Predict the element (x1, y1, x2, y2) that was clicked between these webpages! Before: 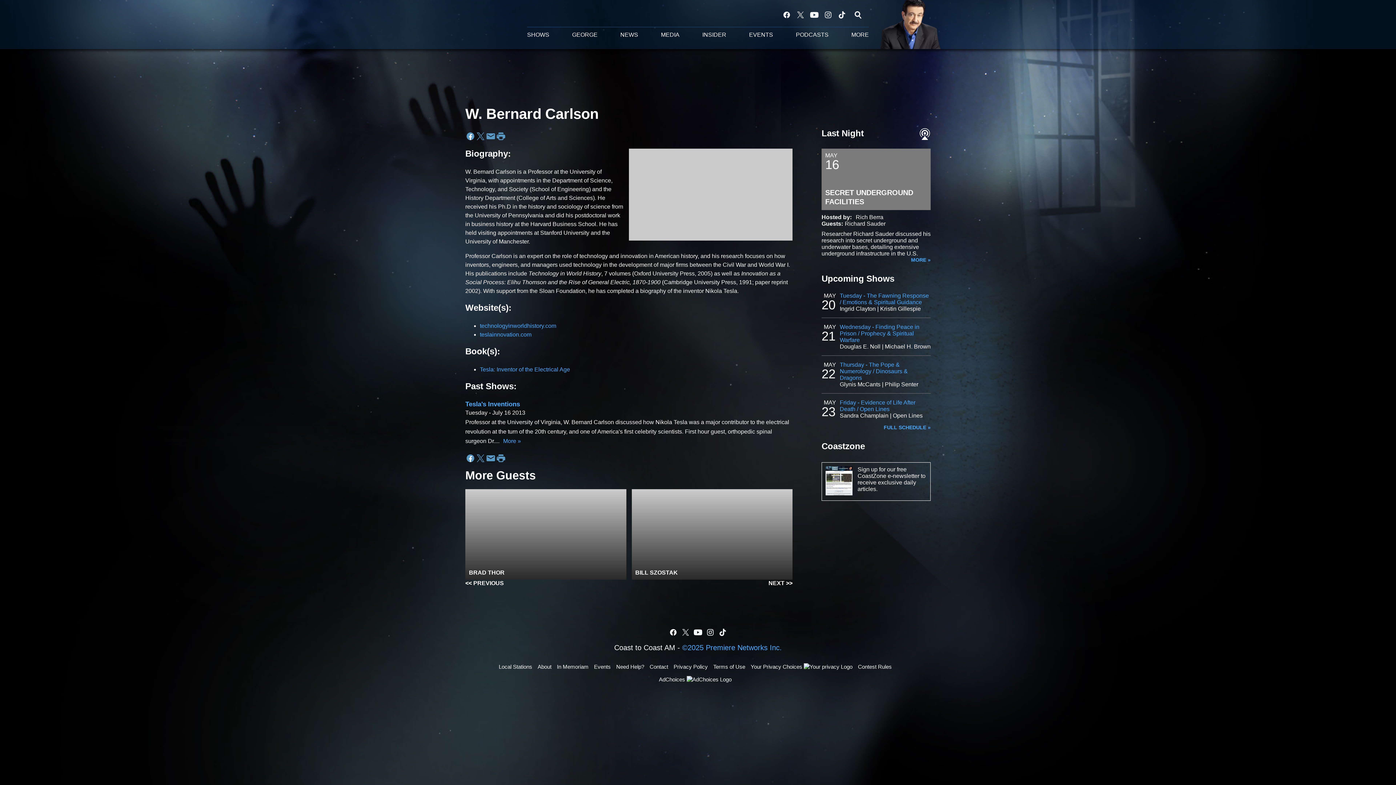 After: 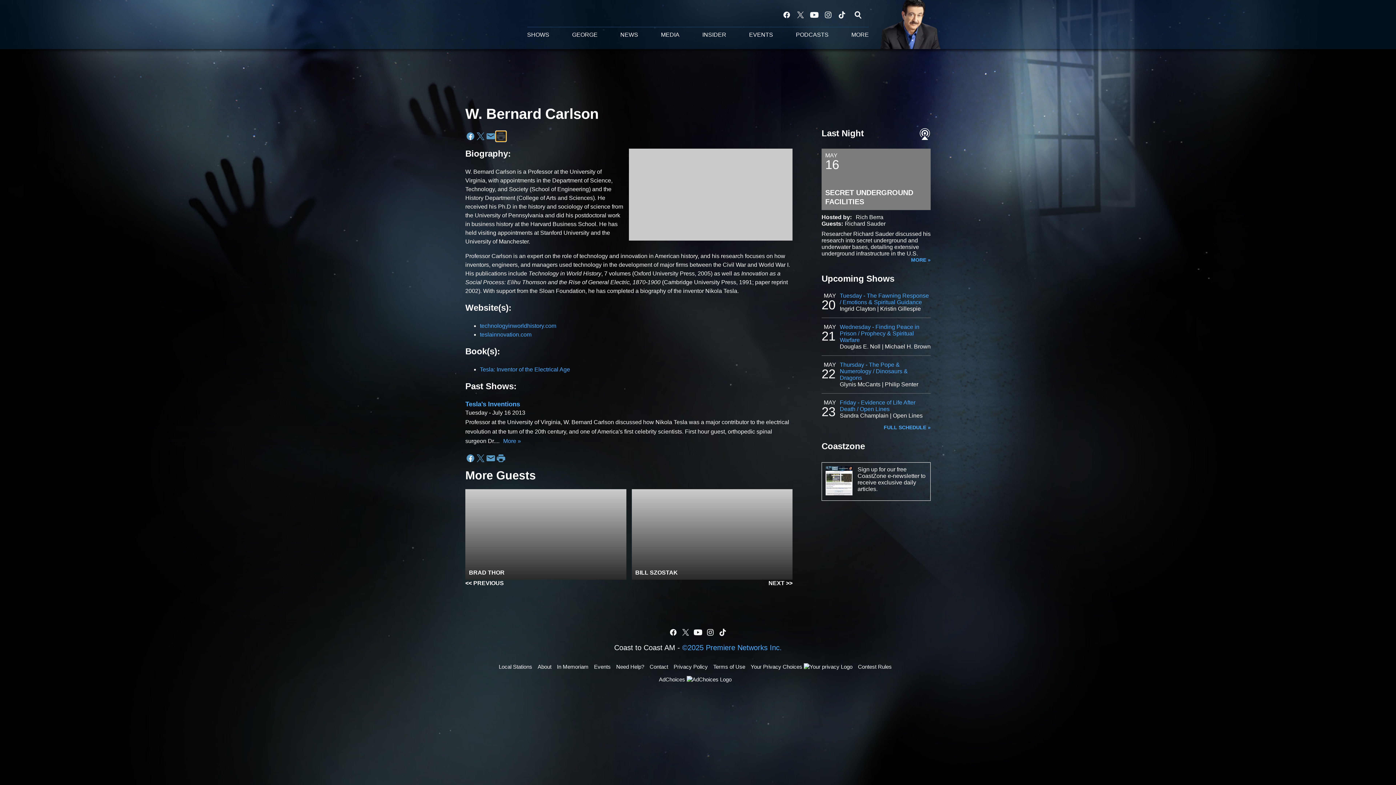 Action: label: Print this page bbox: (496, 131, 506, 141)